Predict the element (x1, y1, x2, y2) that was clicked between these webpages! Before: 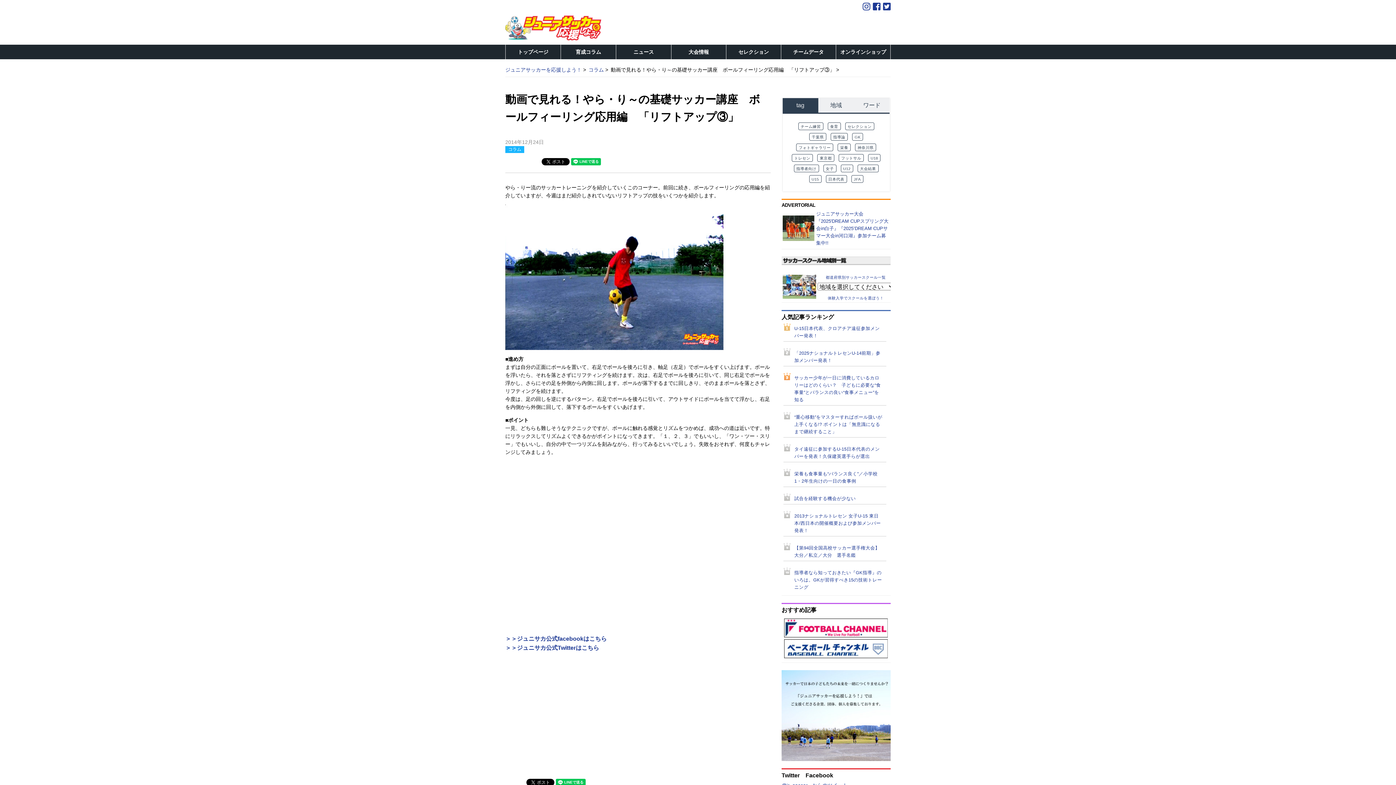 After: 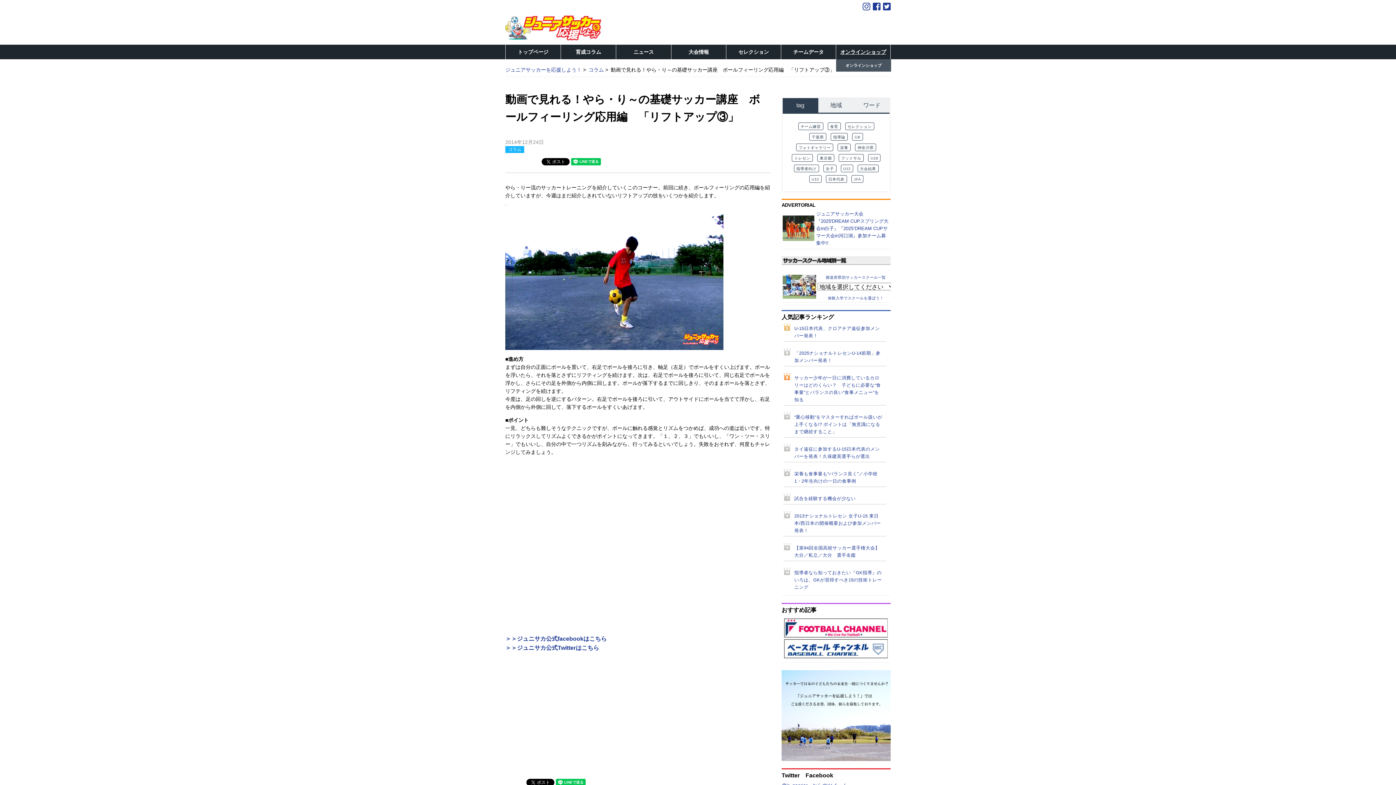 Action: bbox: (836, 44, 890, 59) label: オンラインショップ